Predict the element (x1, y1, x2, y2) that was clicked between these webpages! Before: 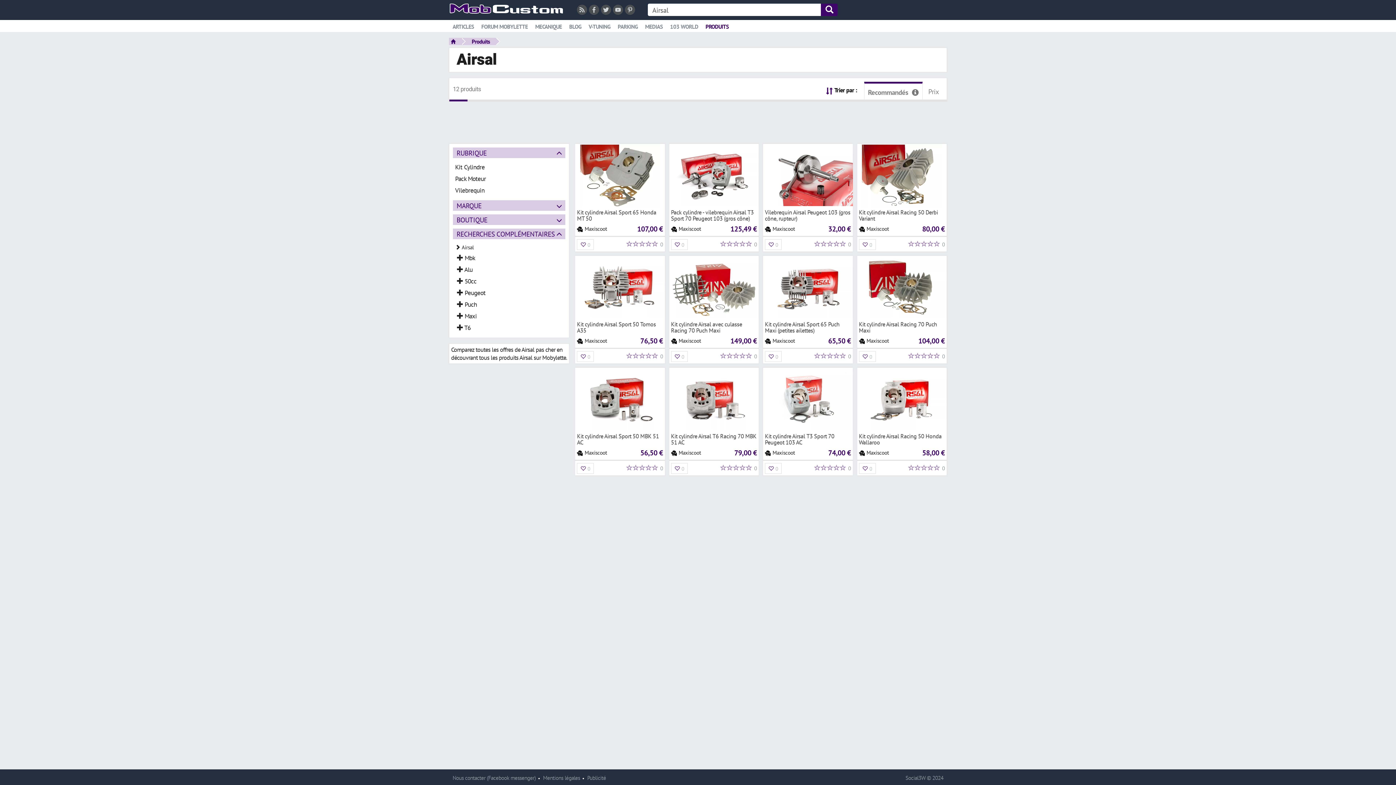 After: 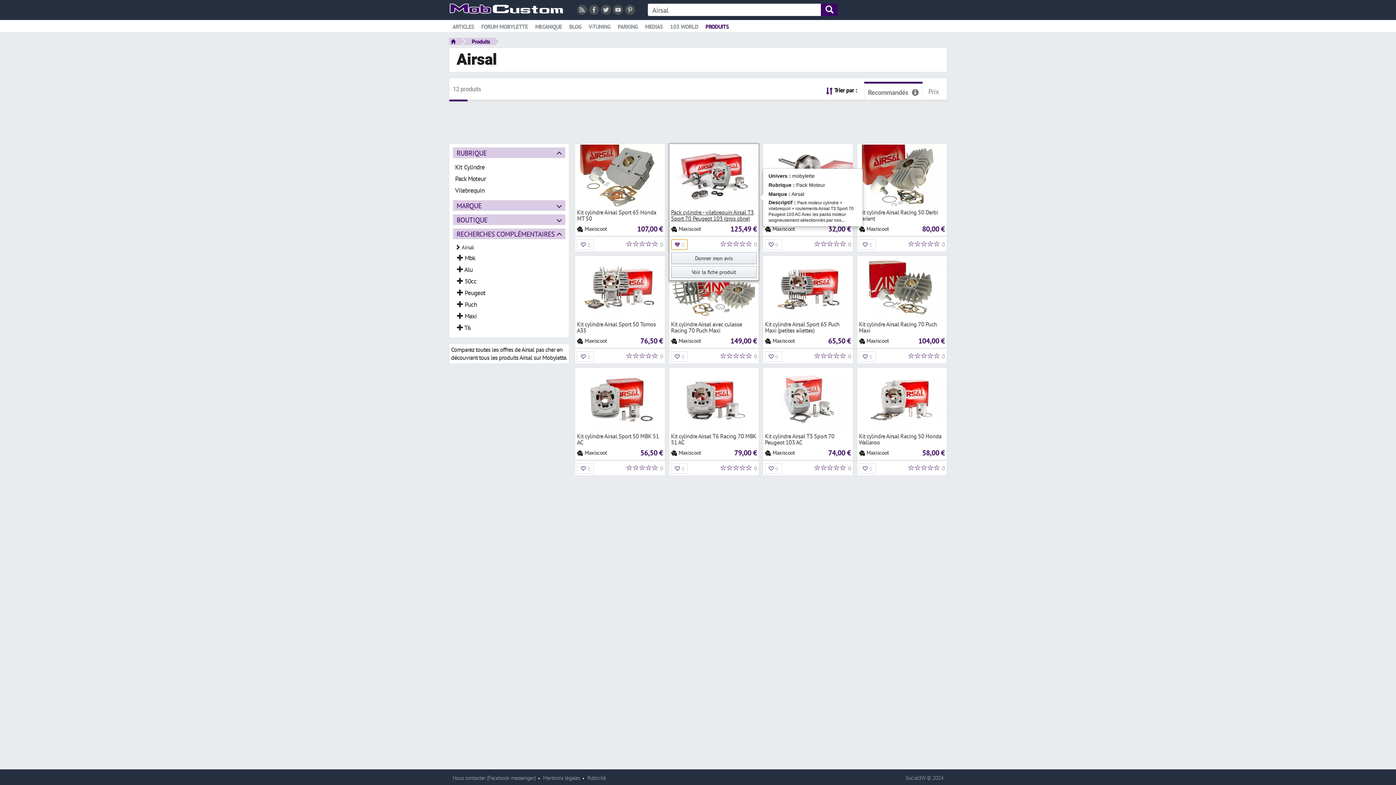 Action: label: 0 bbox: (671, 239, 687, 250)